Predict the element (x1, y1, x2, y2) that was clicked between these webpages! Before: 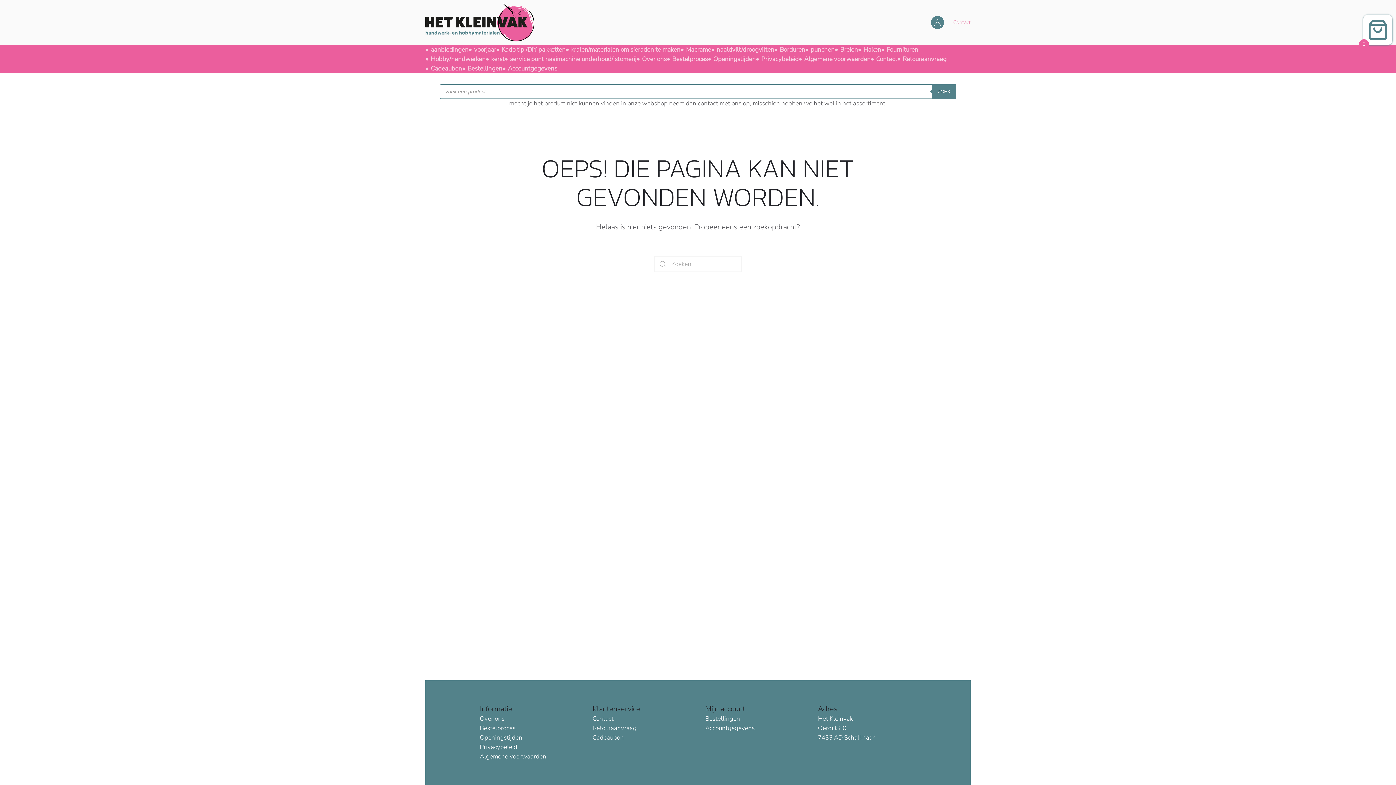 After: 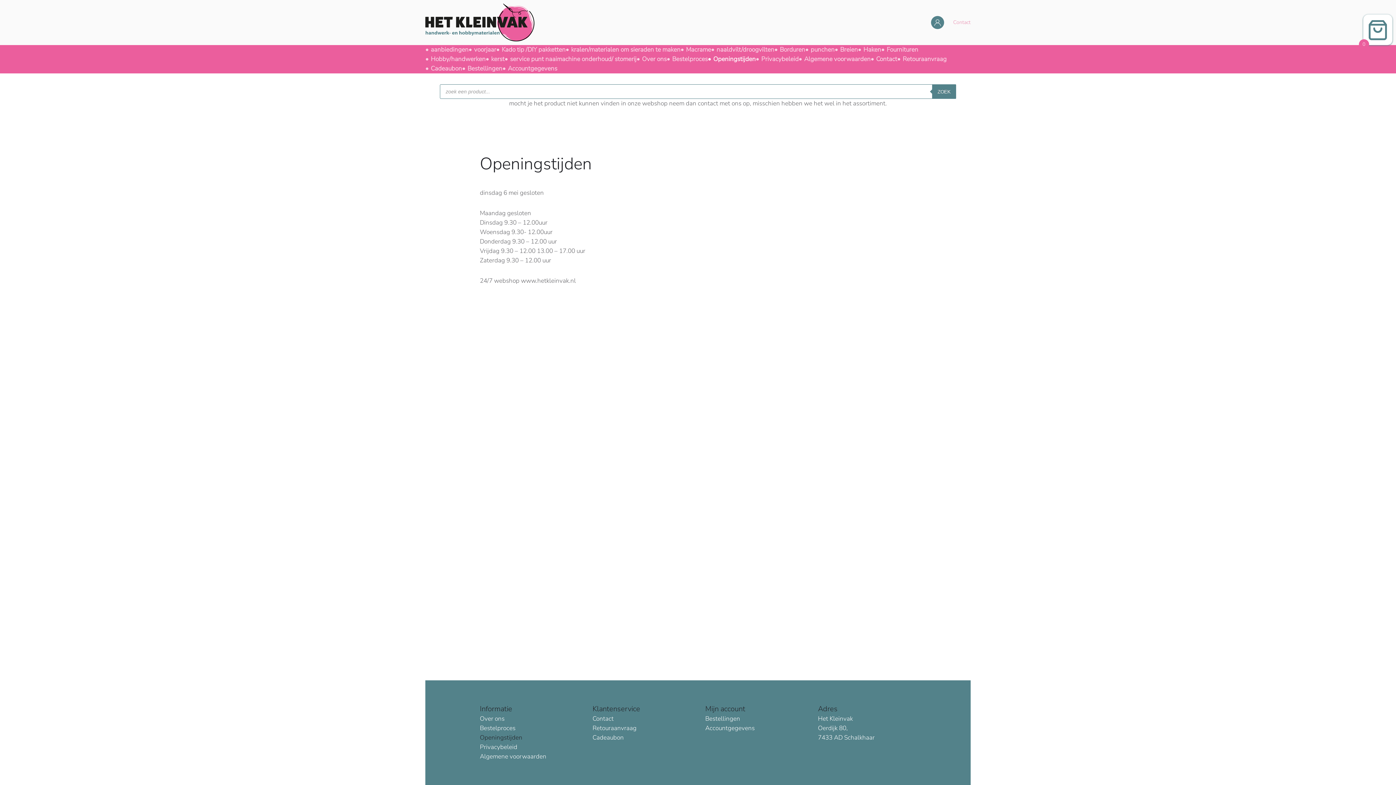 Action: bbox: (480, 733, 578, 742) label: Openingstijden